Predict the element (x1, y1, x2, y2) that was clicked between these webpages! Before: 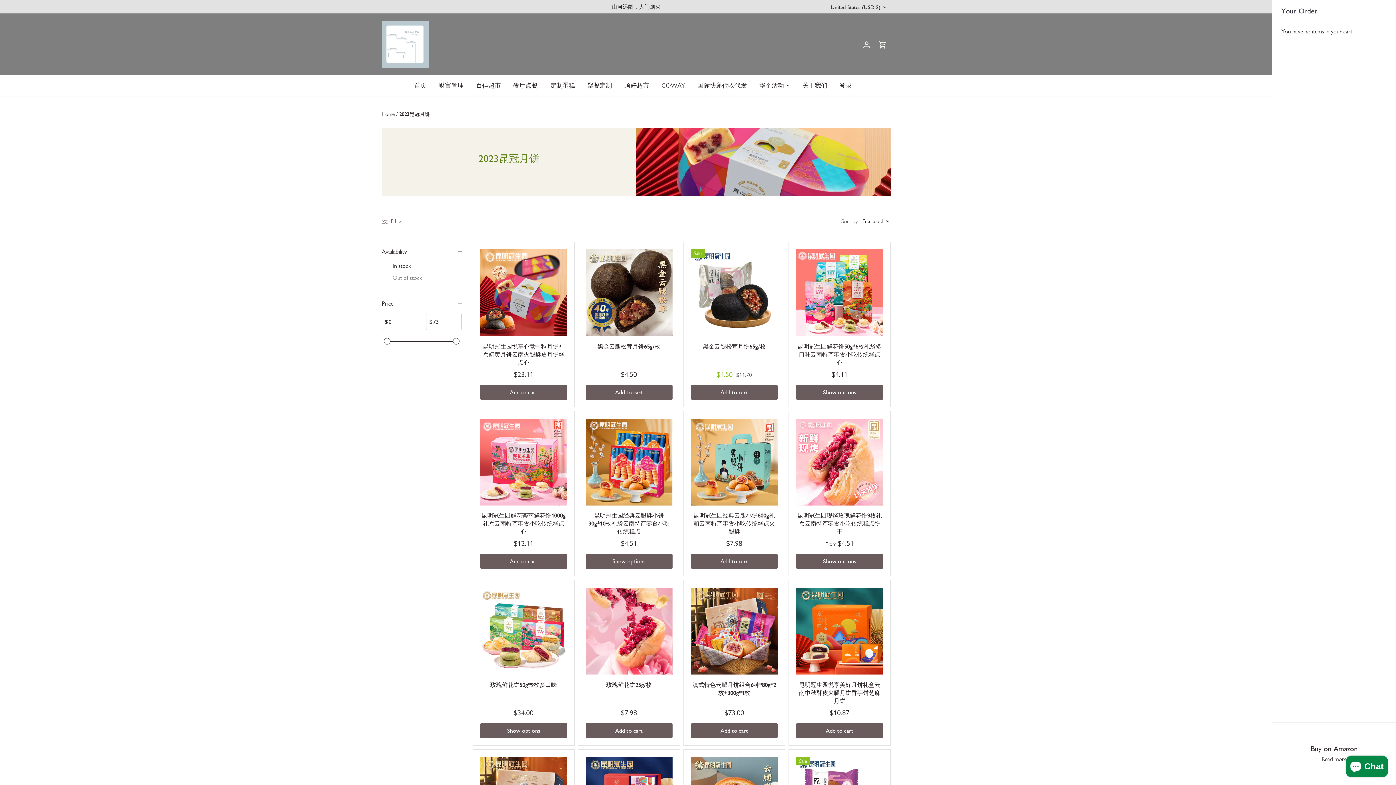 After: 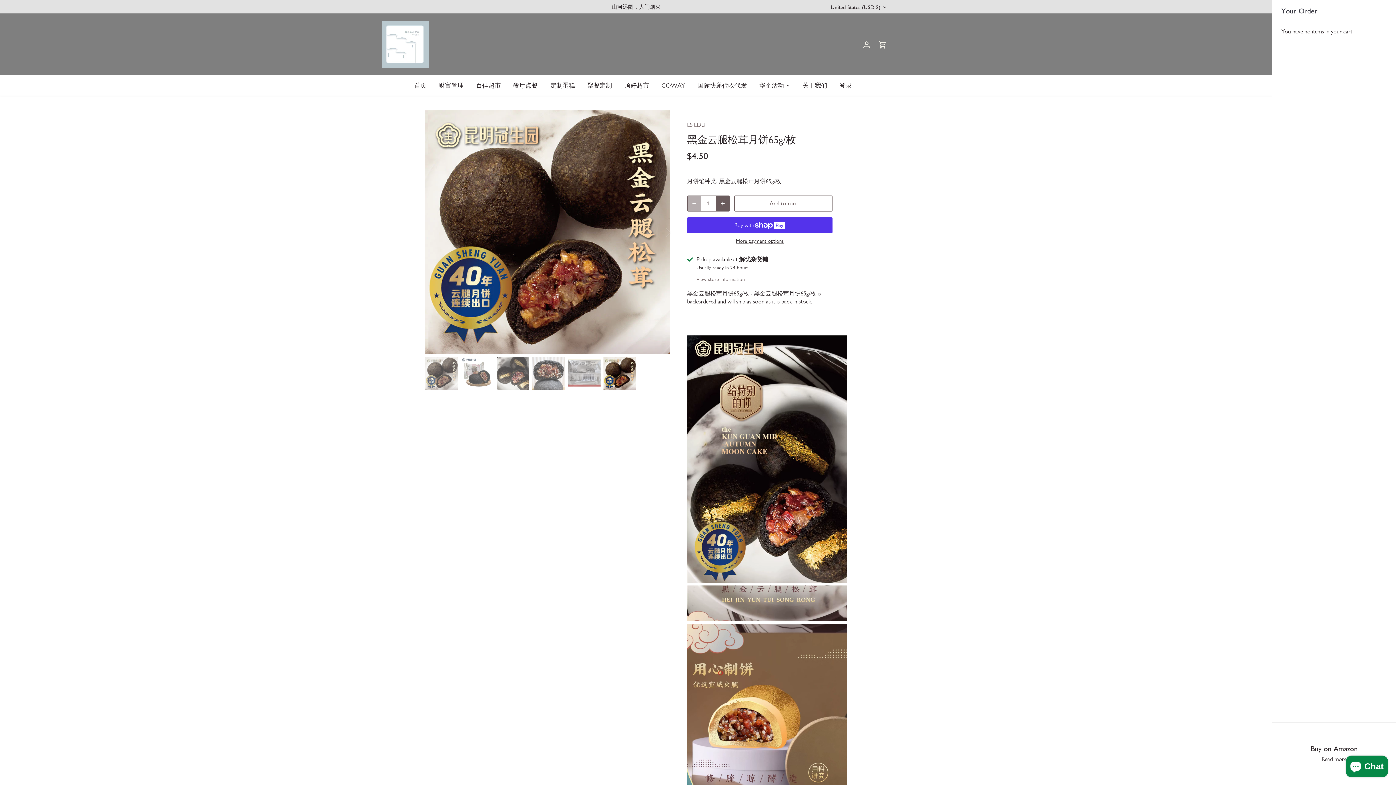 Action: label: 黑金云腿松茸月饼65g/枚 bbox: (585, 342, 672, 350)